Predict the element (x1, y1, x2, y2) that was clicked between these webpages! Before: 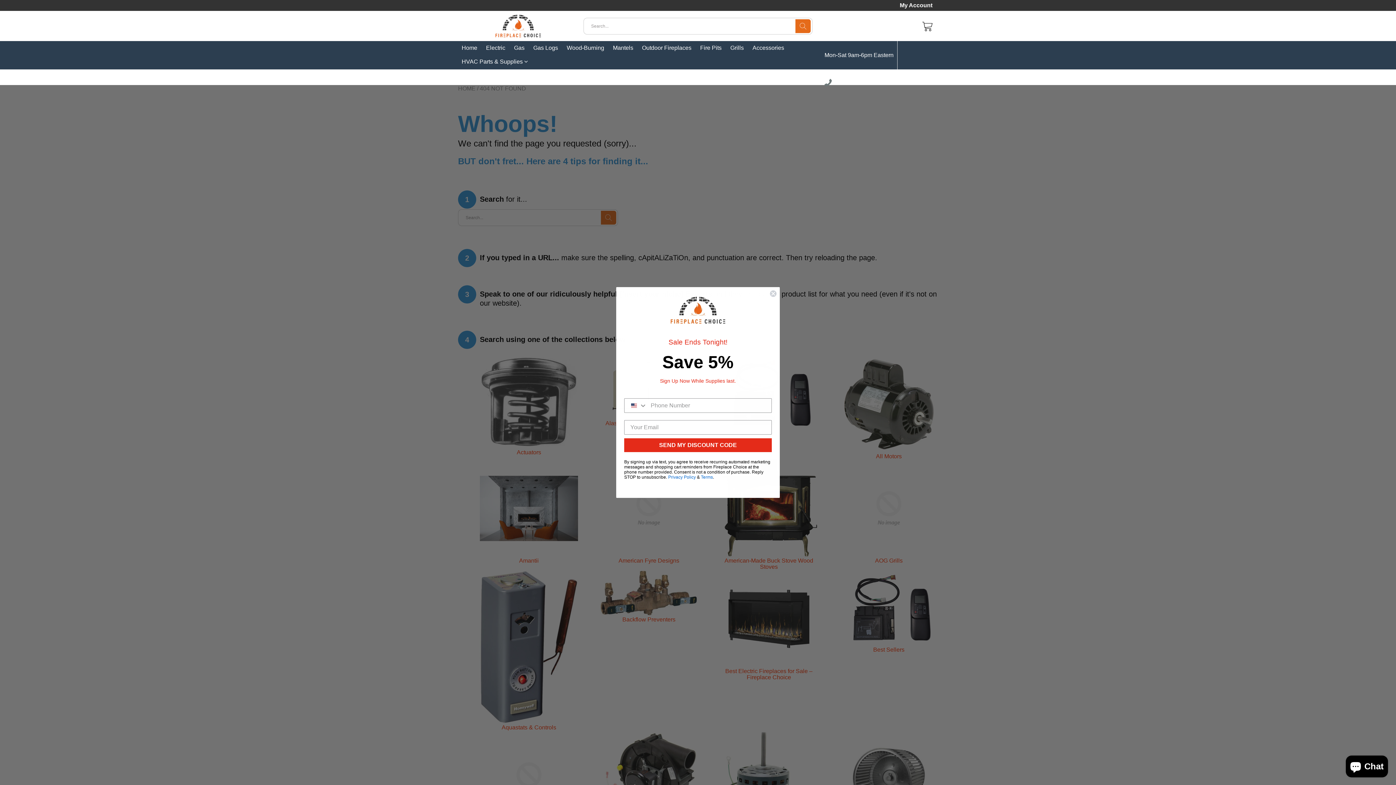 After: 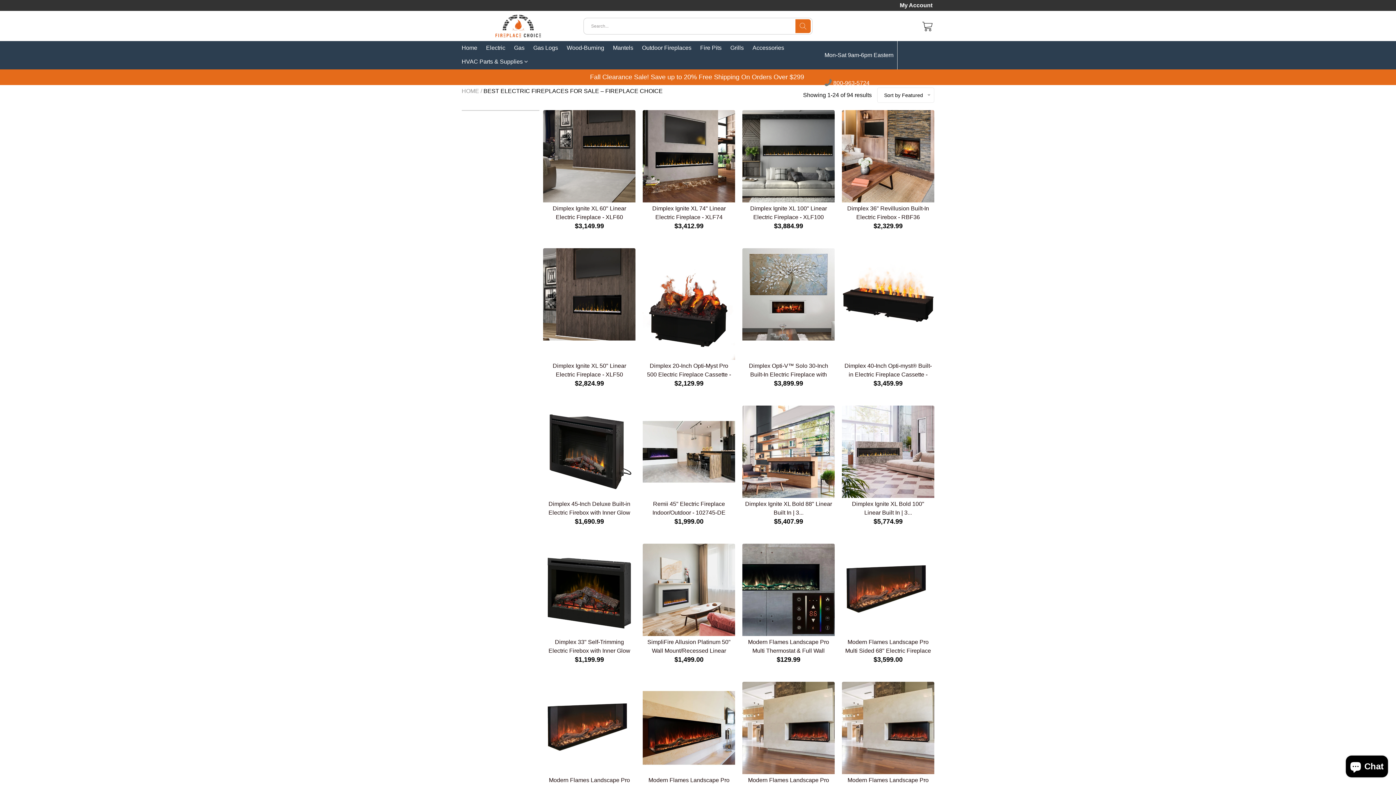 Action: bbox: (486, 41, 505, 54) label: Electric